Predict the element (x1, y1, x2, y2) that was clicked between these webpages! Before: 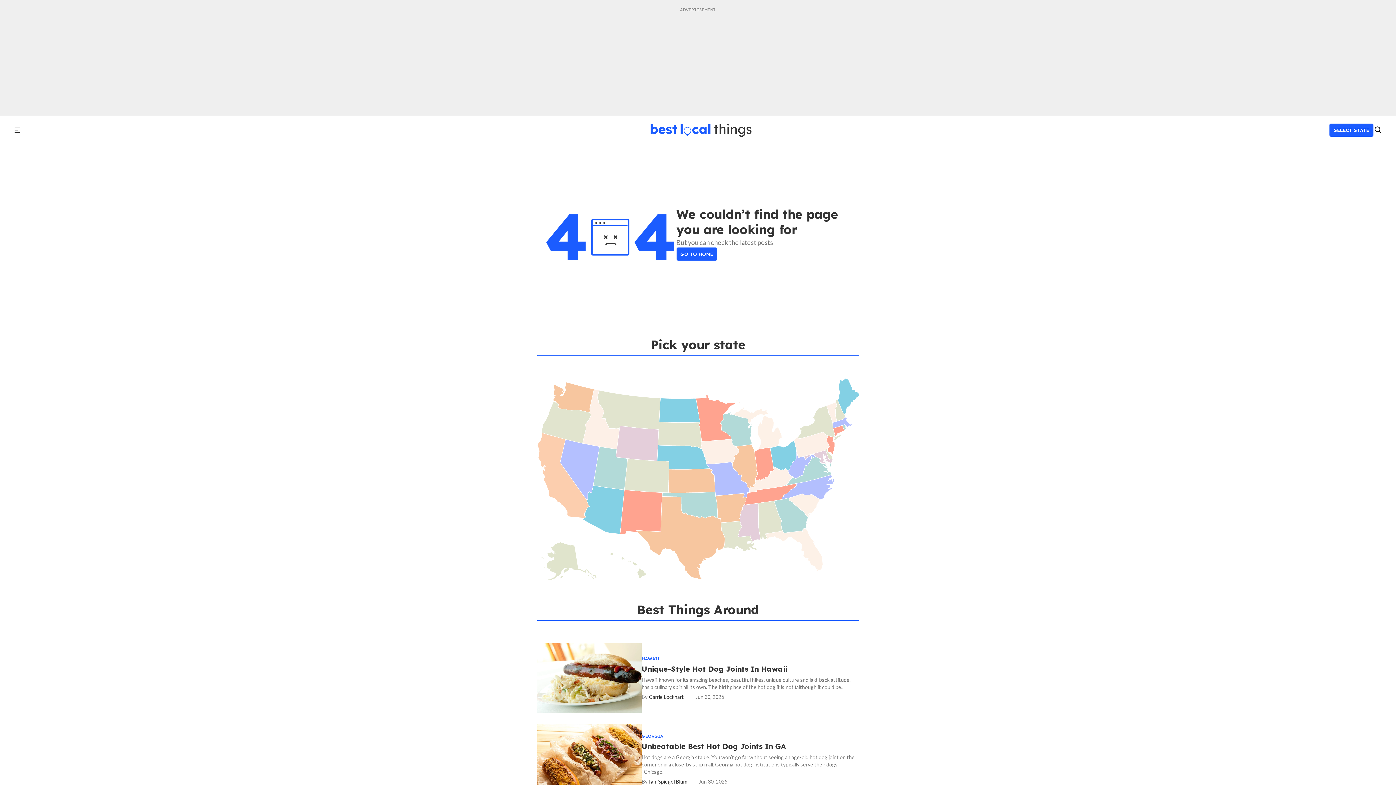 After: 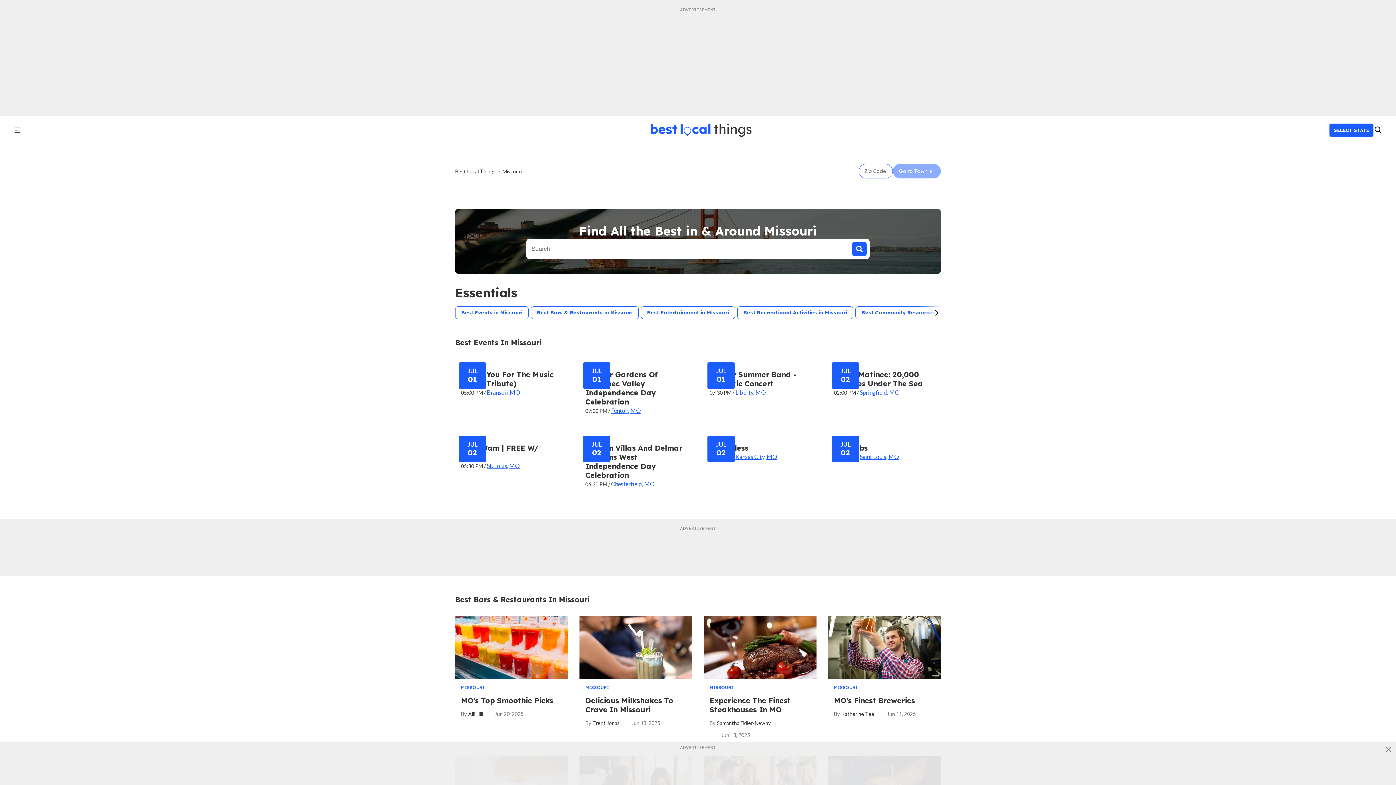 Action: bbox: (706, 462, 749, 497)